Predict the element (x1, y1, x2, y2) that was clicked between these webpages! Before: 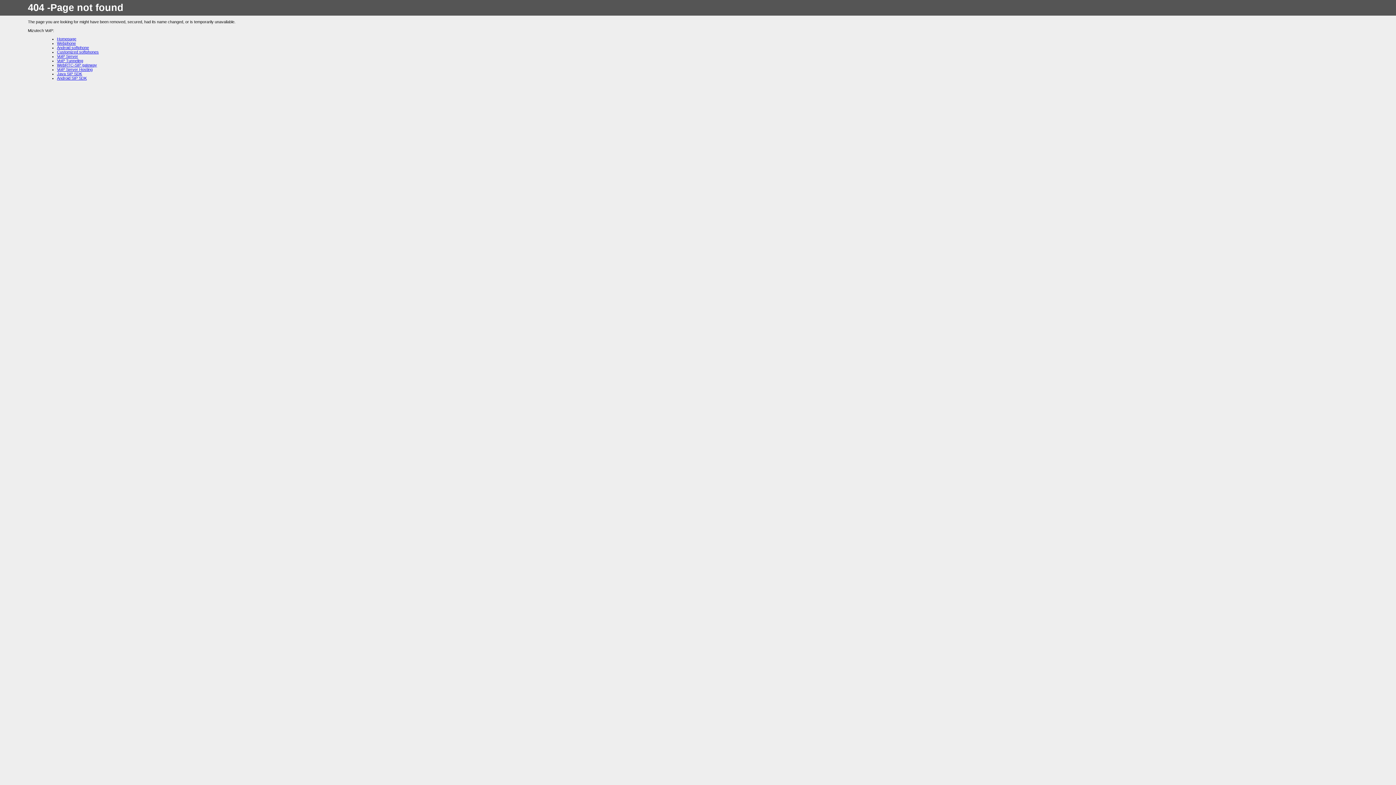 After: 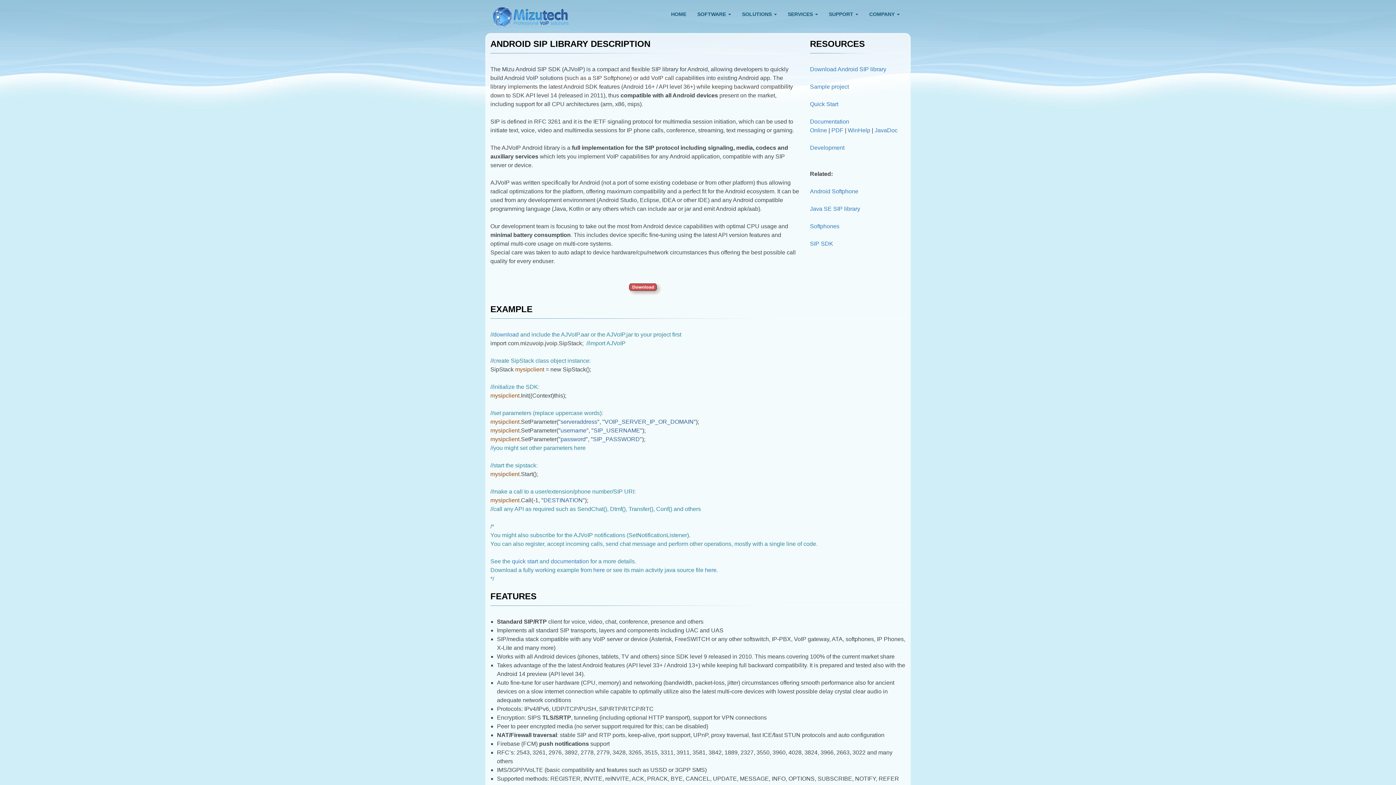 Action: label: Android SIP SDK bbox: (57, 76, 86, 80)